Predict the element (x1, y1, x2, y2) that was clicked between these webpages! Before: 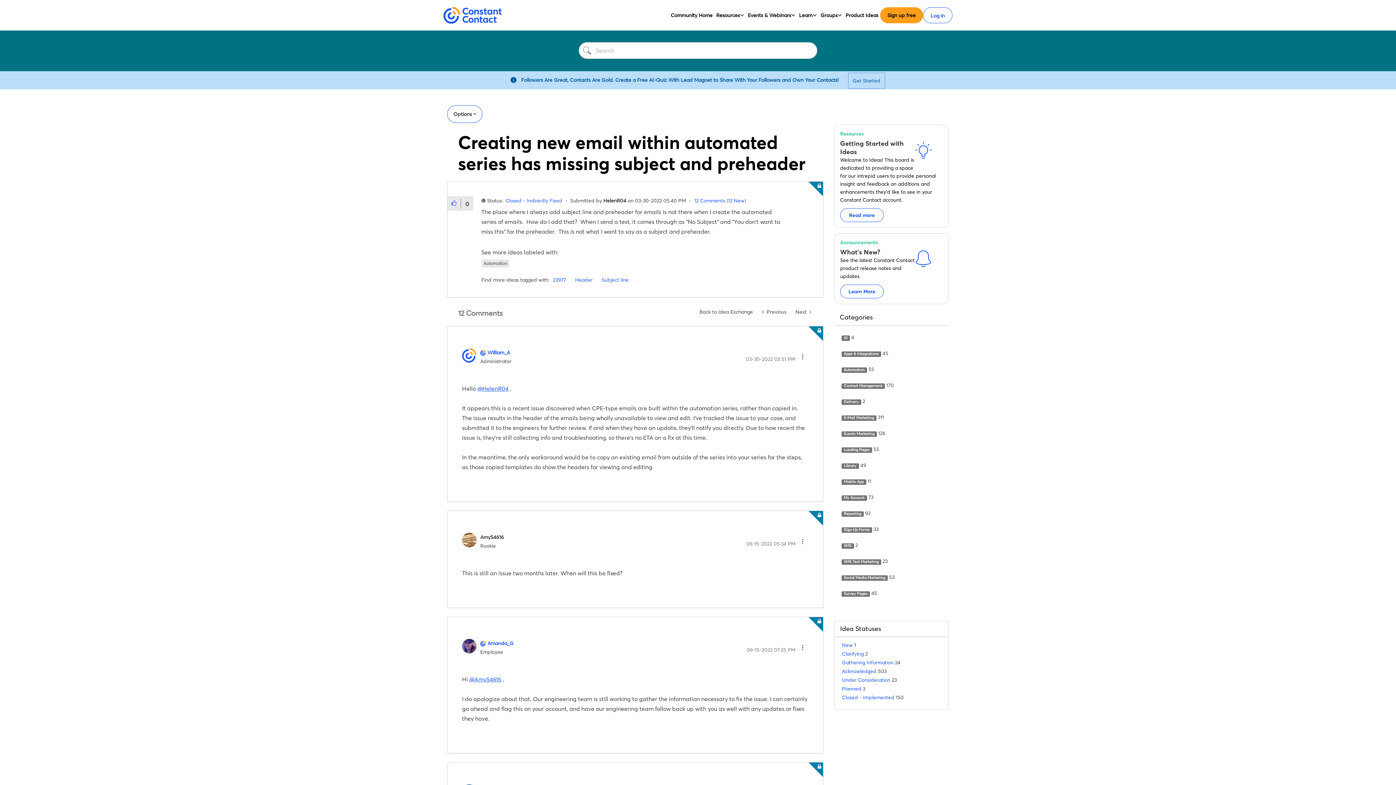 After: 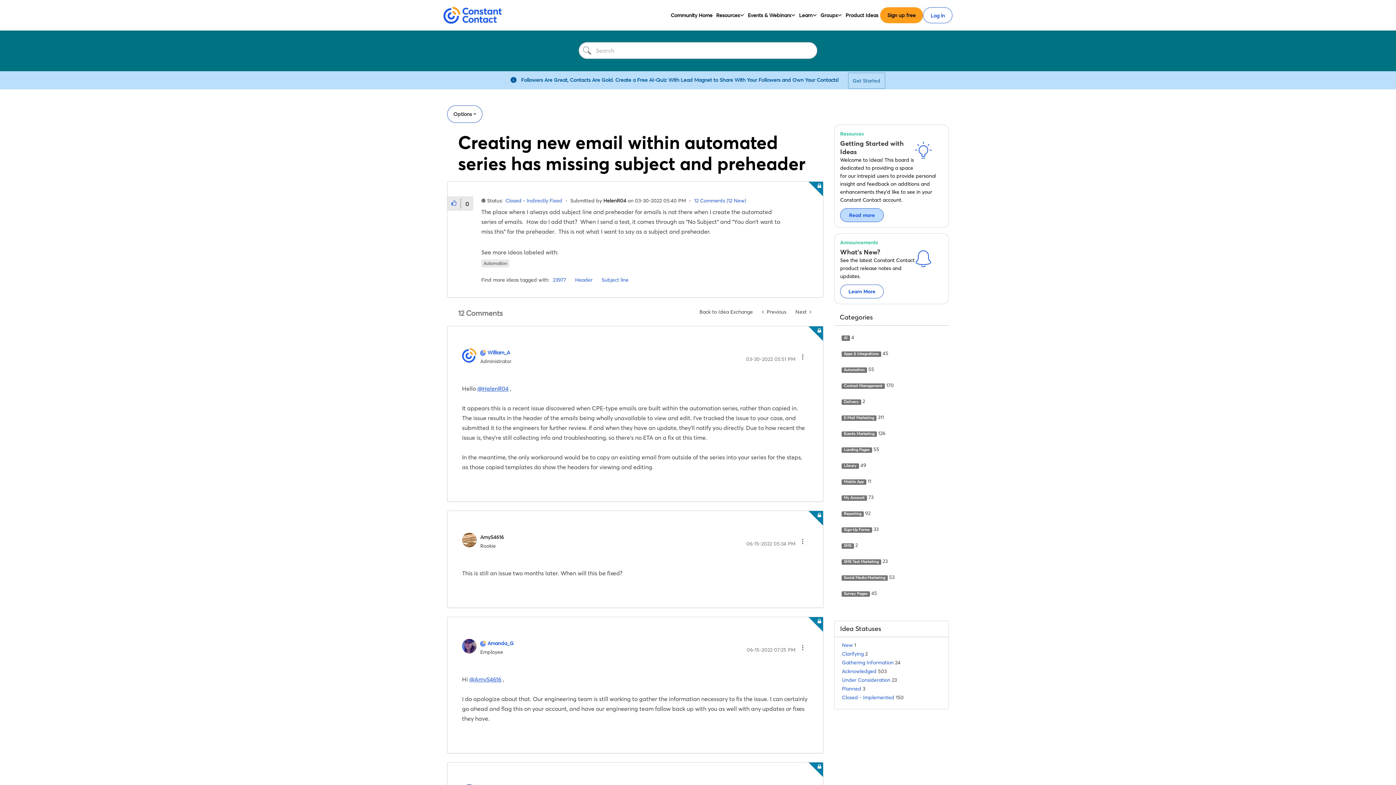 Action: bbox: (840, 208, 884, 222) label: Read more